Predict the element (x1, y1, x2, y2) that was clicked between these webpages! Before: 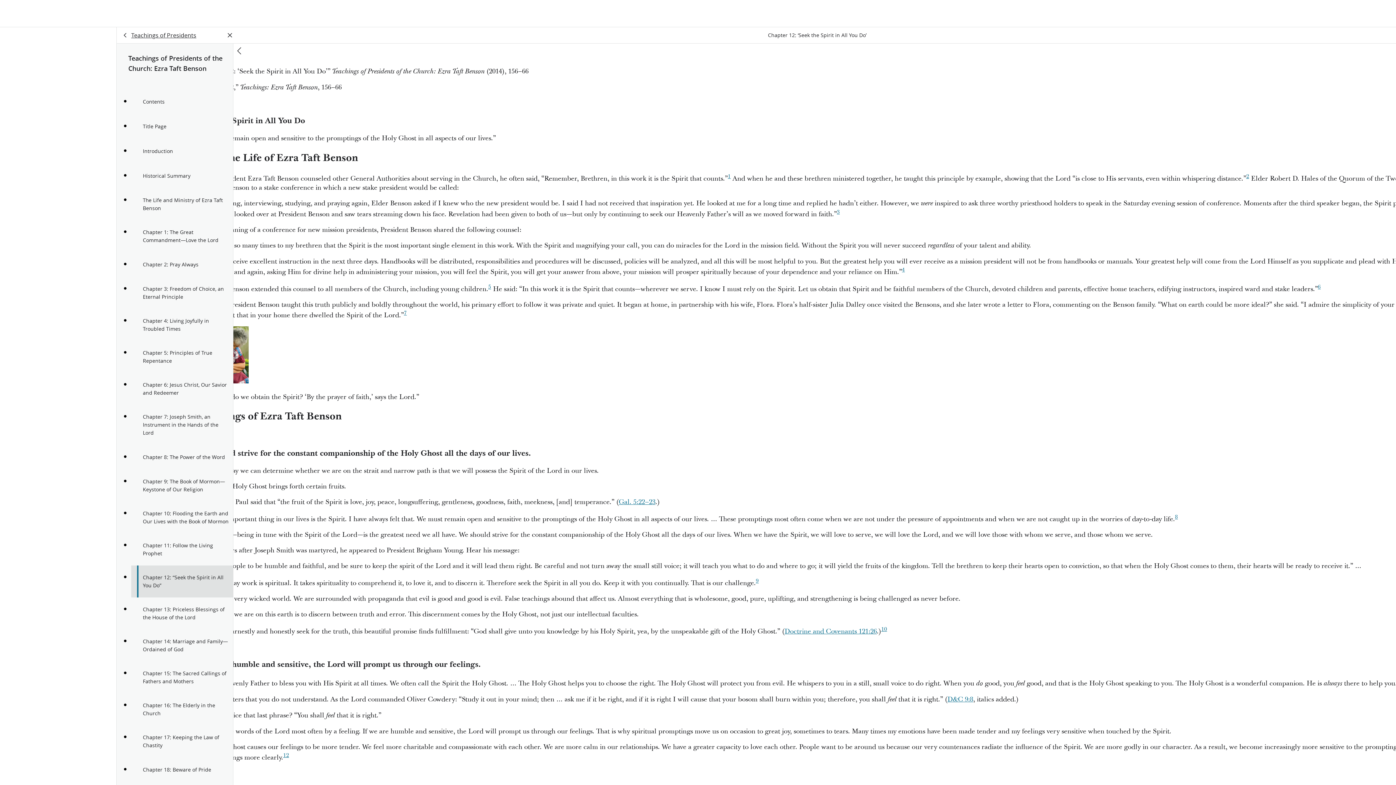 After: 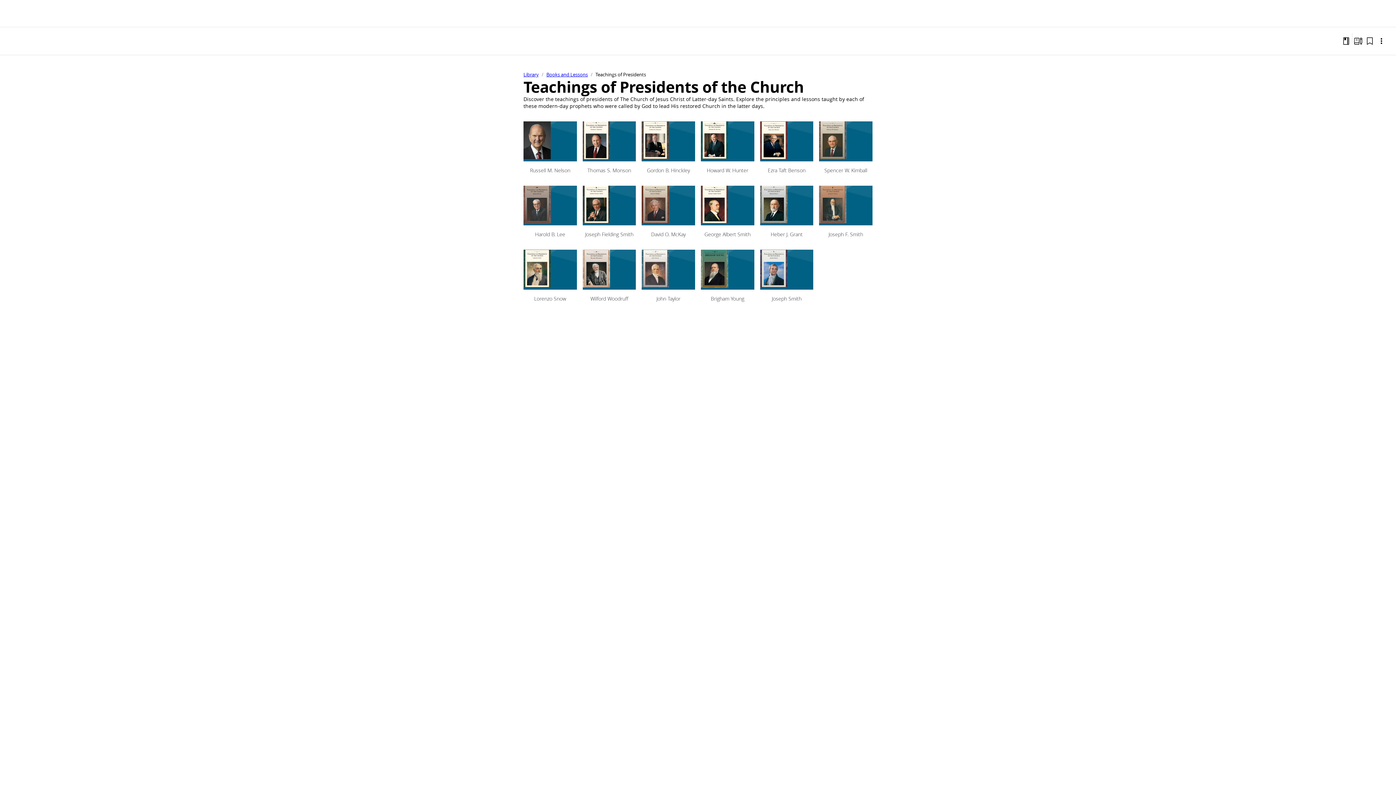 Action: bbox: (119, 29, 131, 41) label: back